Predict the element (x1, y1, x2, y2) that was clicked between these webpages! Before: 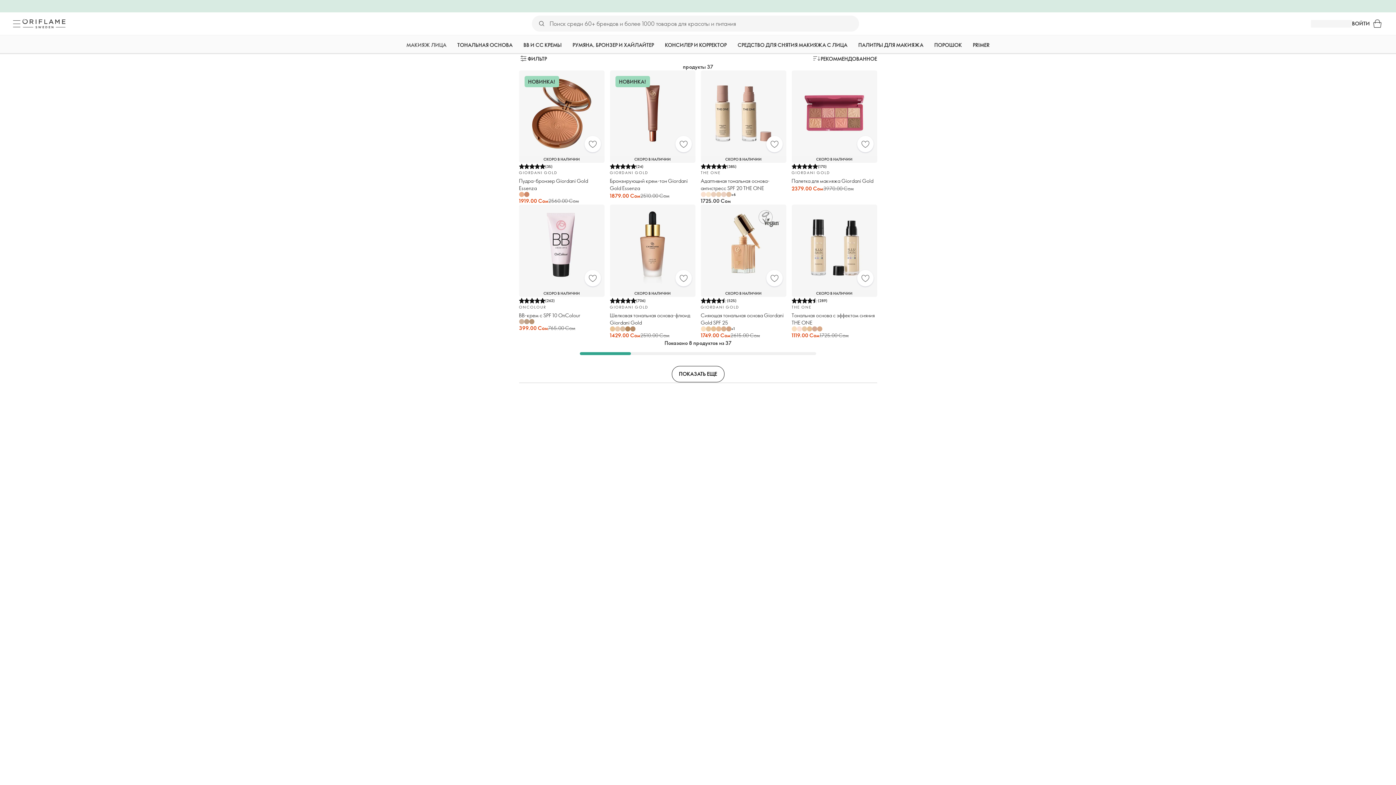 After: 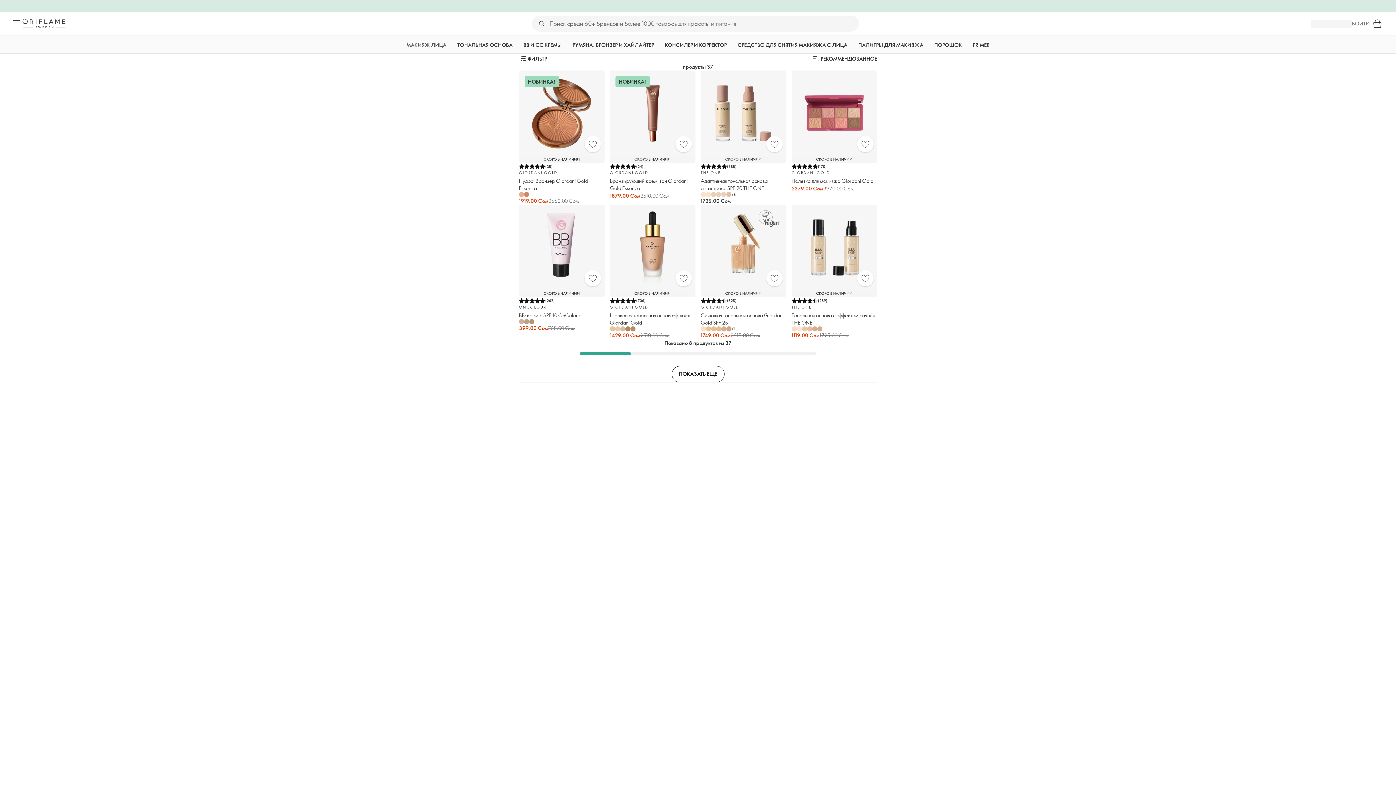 Action: label: ВОЙТИ bbox: (1352, 19, 1370, 27)